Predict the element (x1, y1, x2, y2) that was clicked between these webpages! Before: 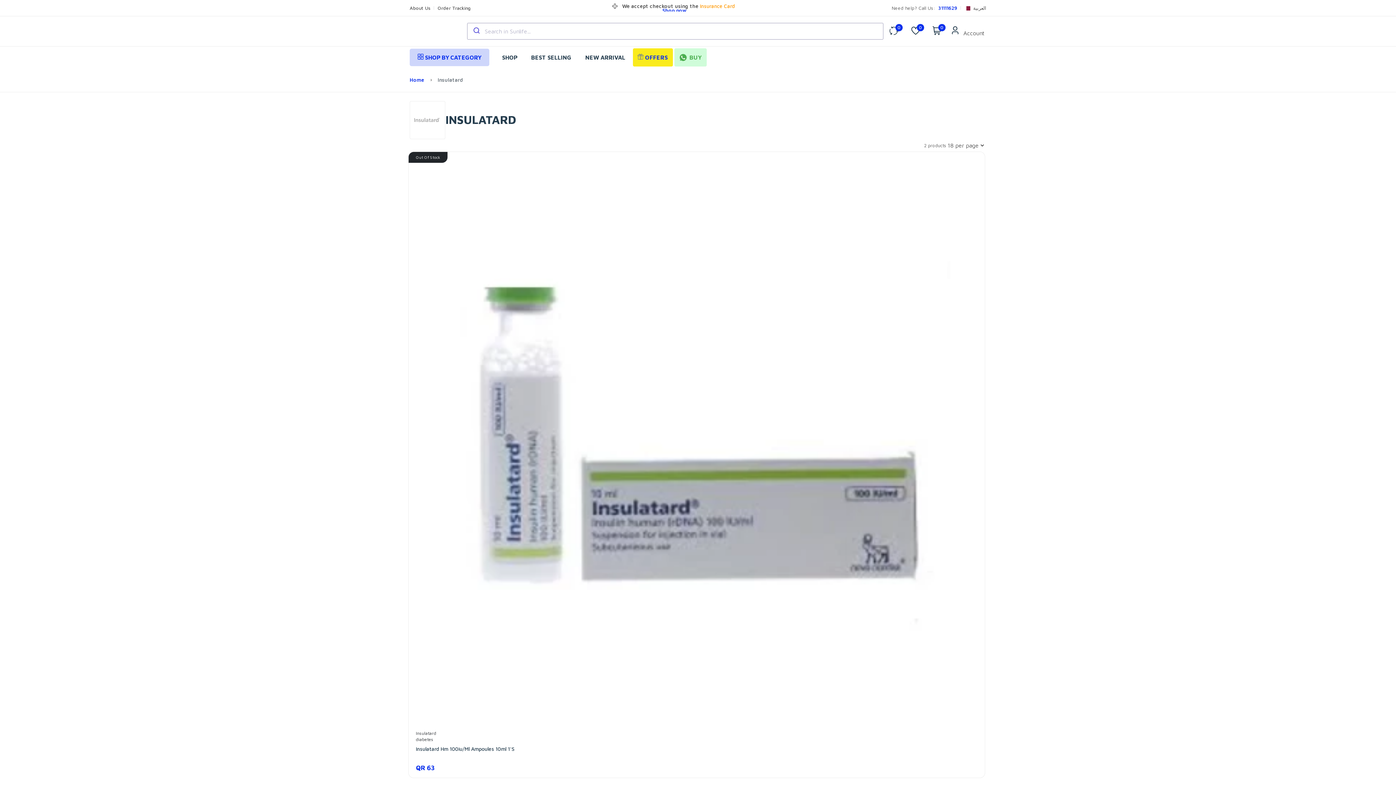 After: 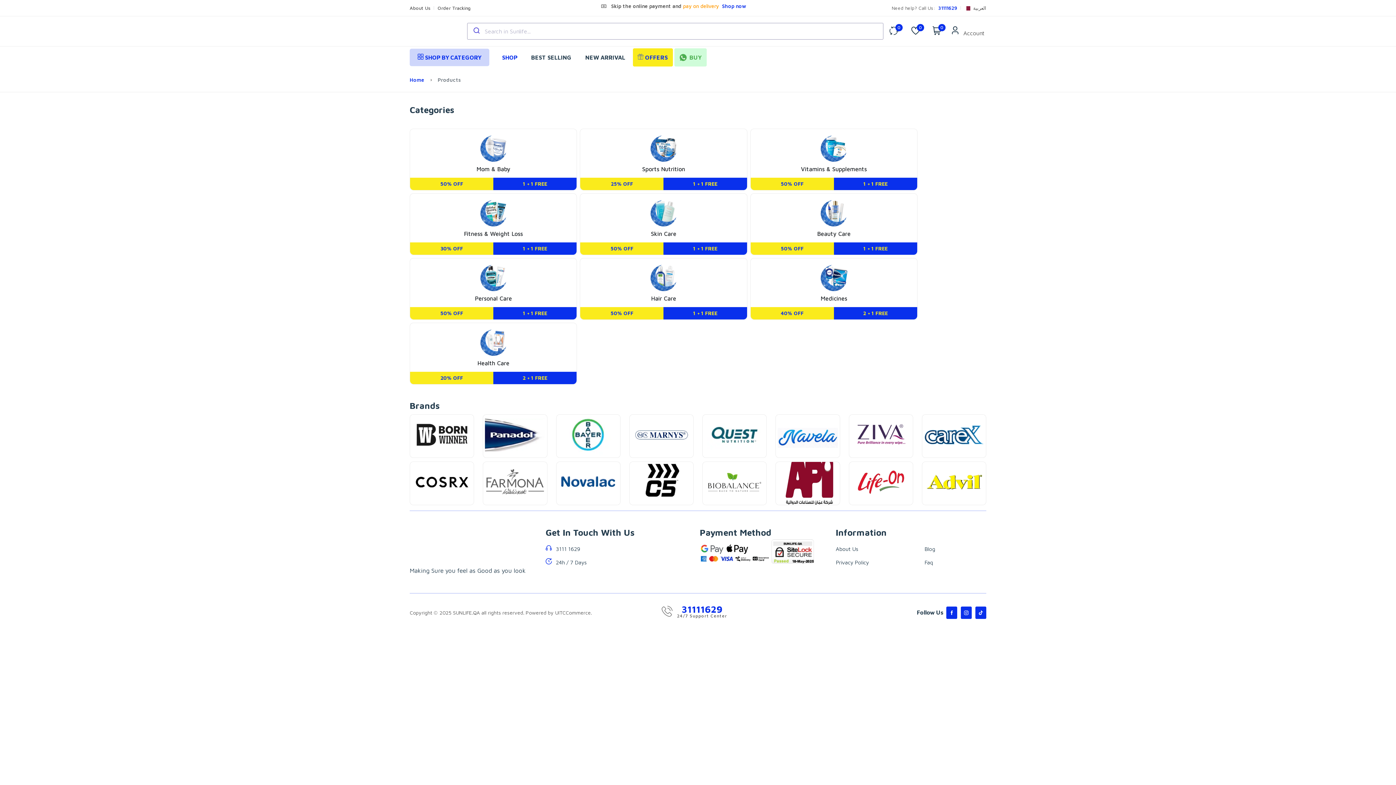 Action: label:  Shop now bbox: (720, 6, 746, 10)